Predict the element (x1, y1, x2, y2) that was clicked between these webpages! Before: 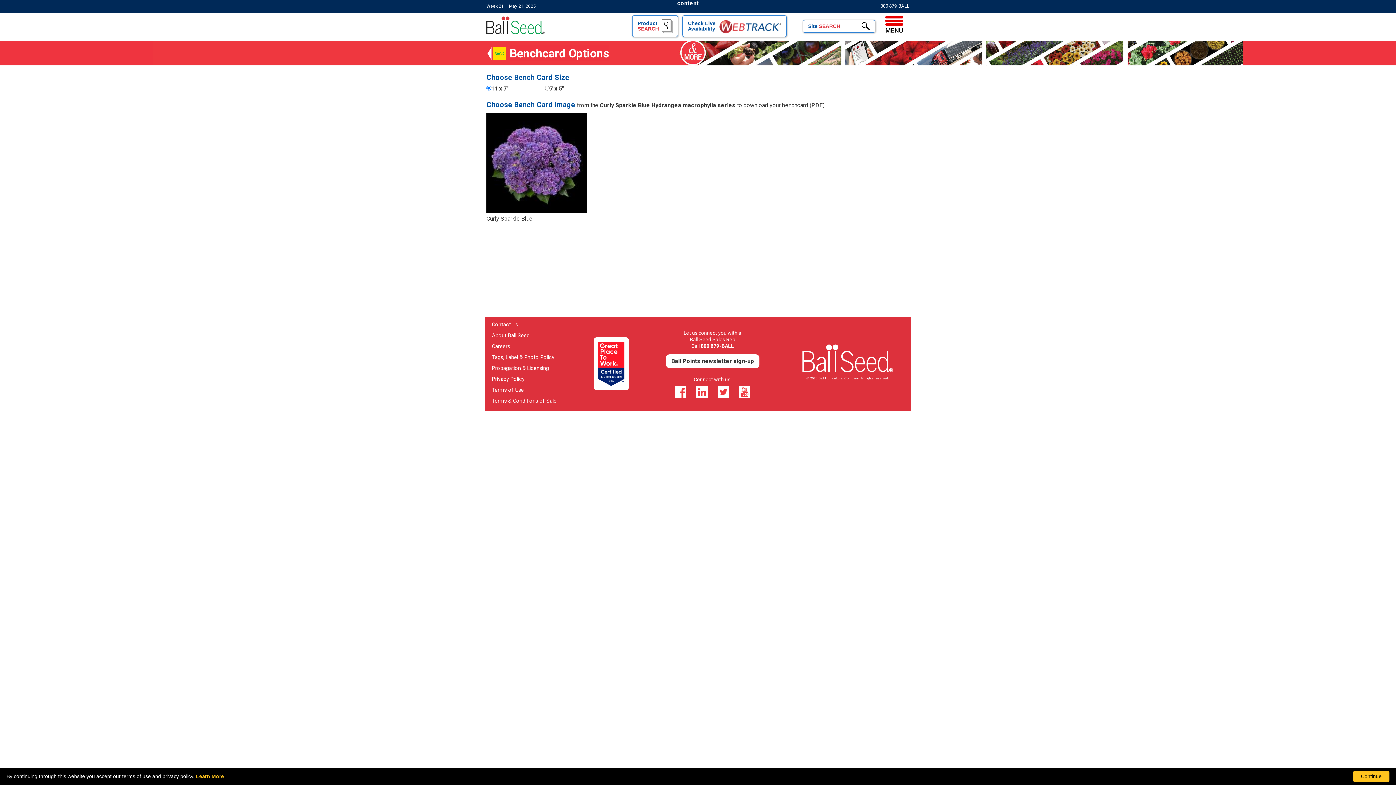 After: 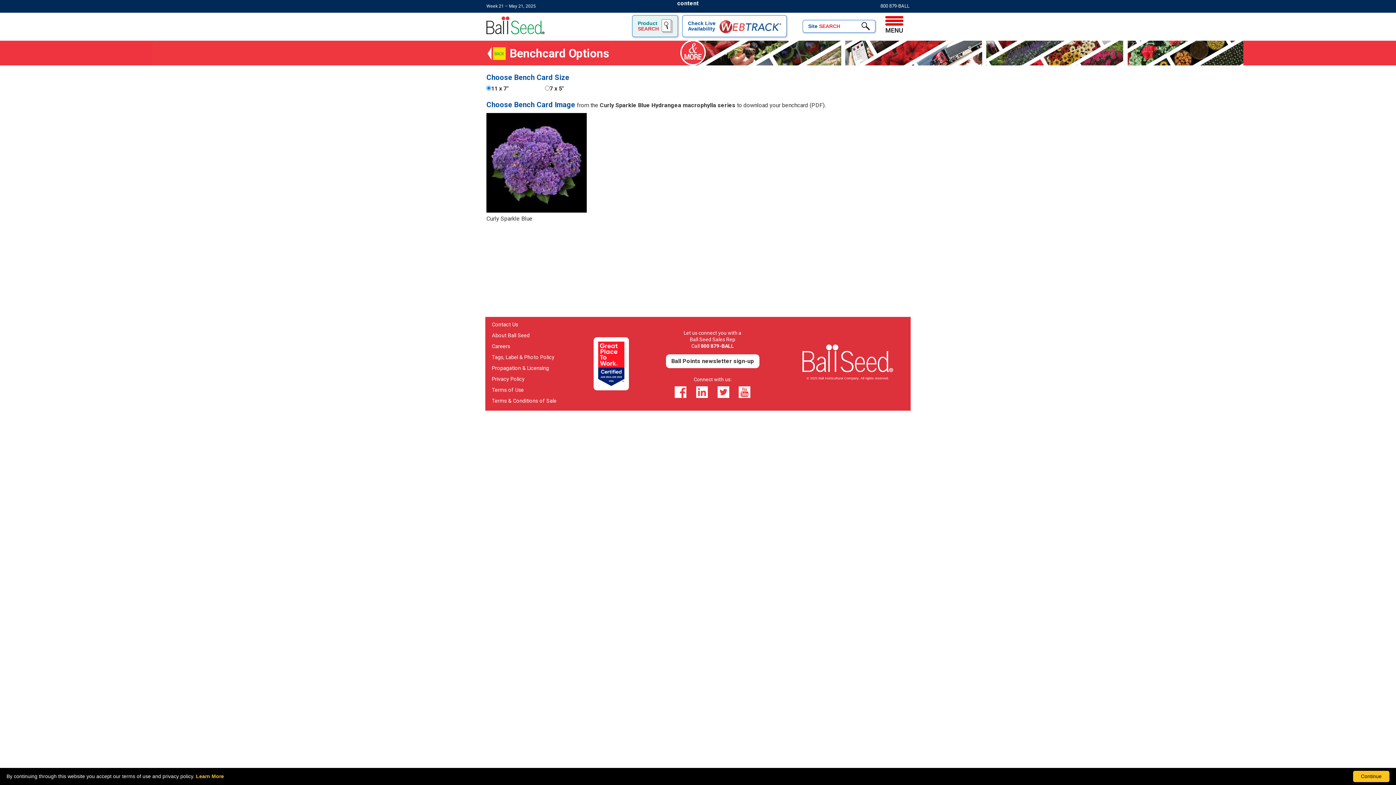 Action: label: Product
SEARCH bbox: (632, 15, 678, 37)